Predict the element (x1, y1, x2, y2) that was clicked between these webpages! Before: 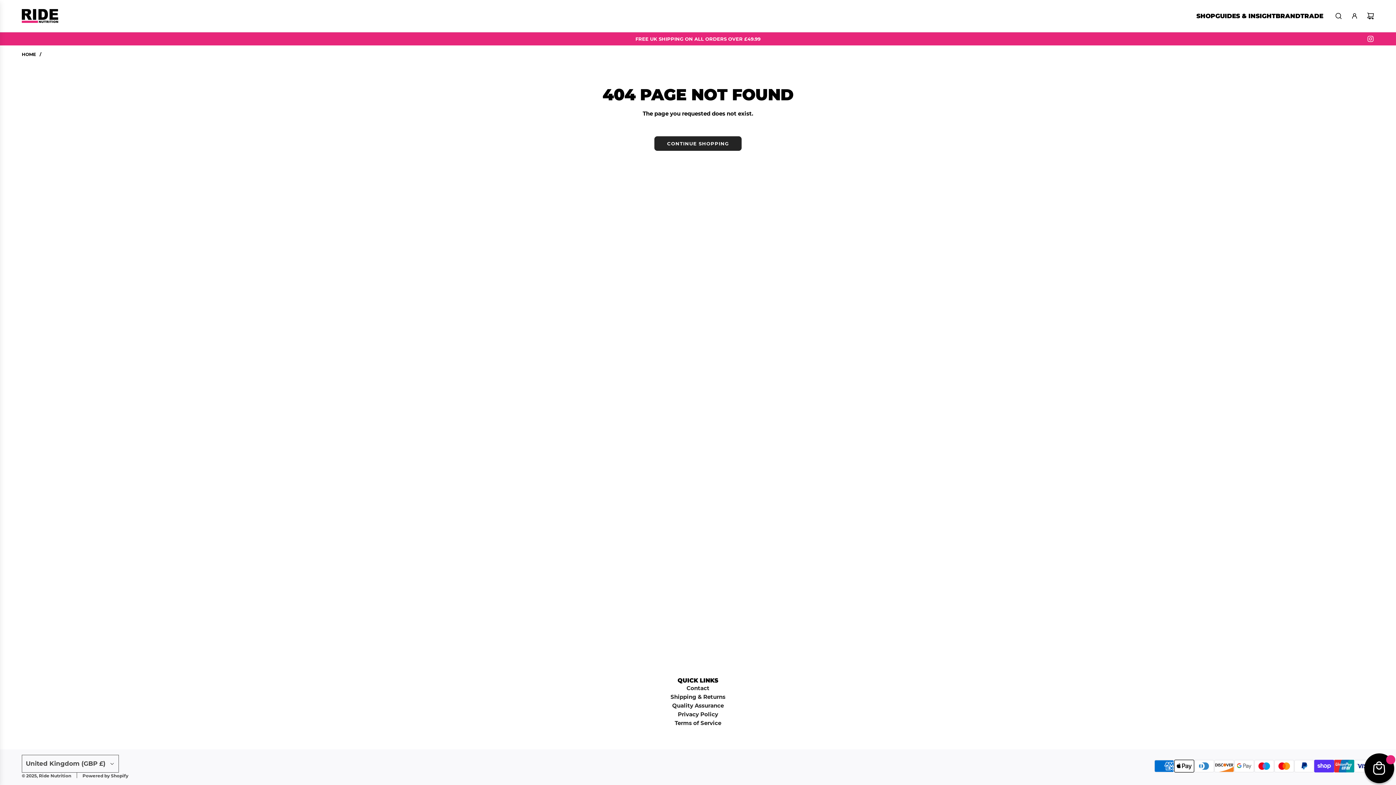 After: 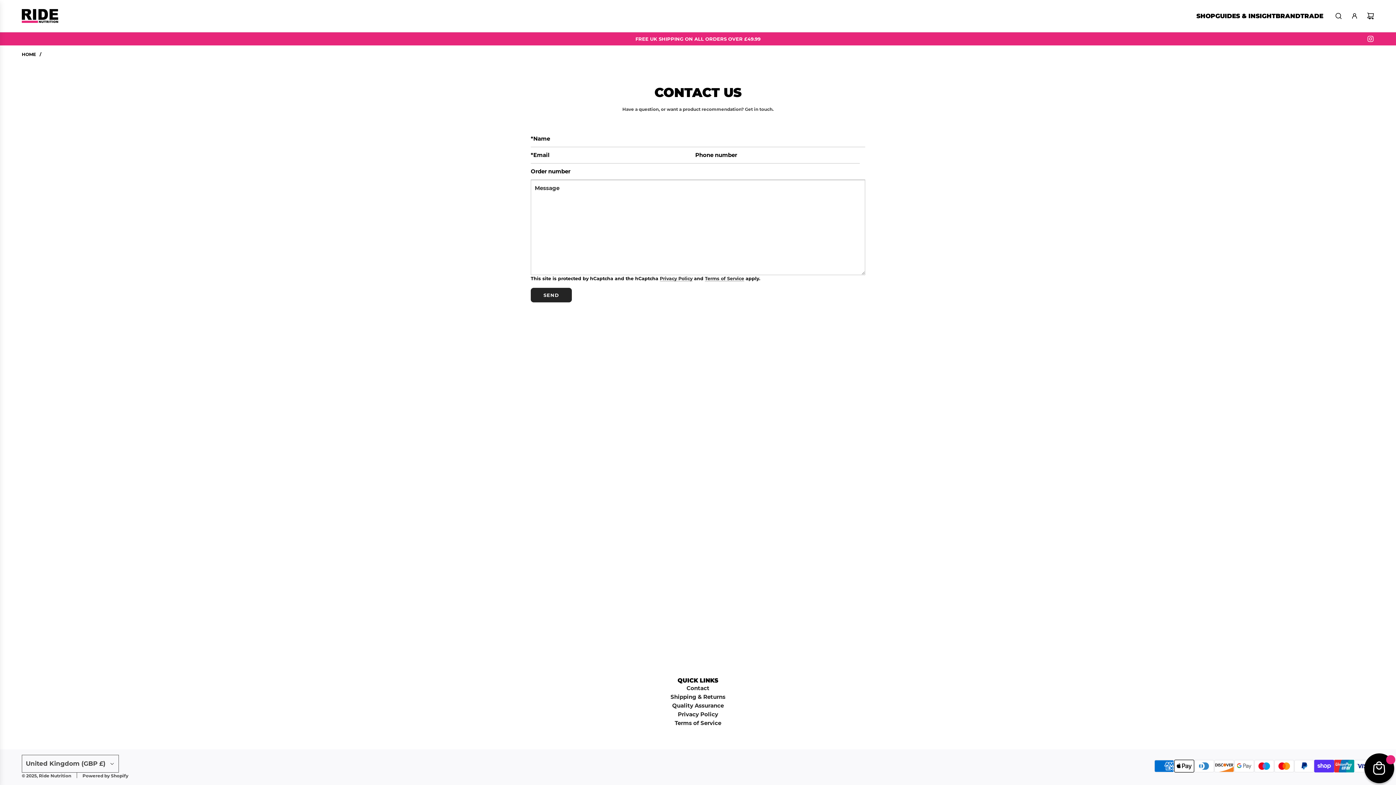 Action: bbox: (686, 685, 709, 692) label: Contact